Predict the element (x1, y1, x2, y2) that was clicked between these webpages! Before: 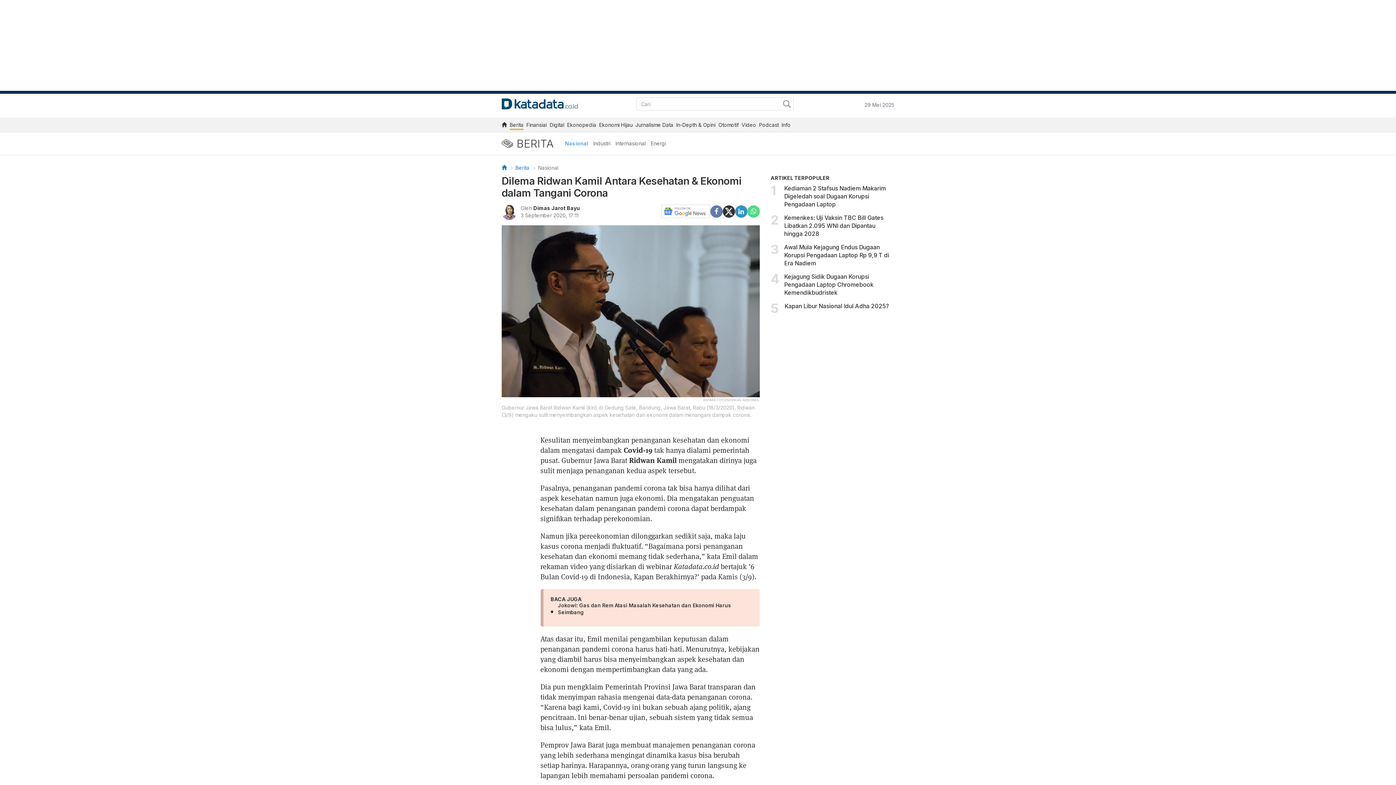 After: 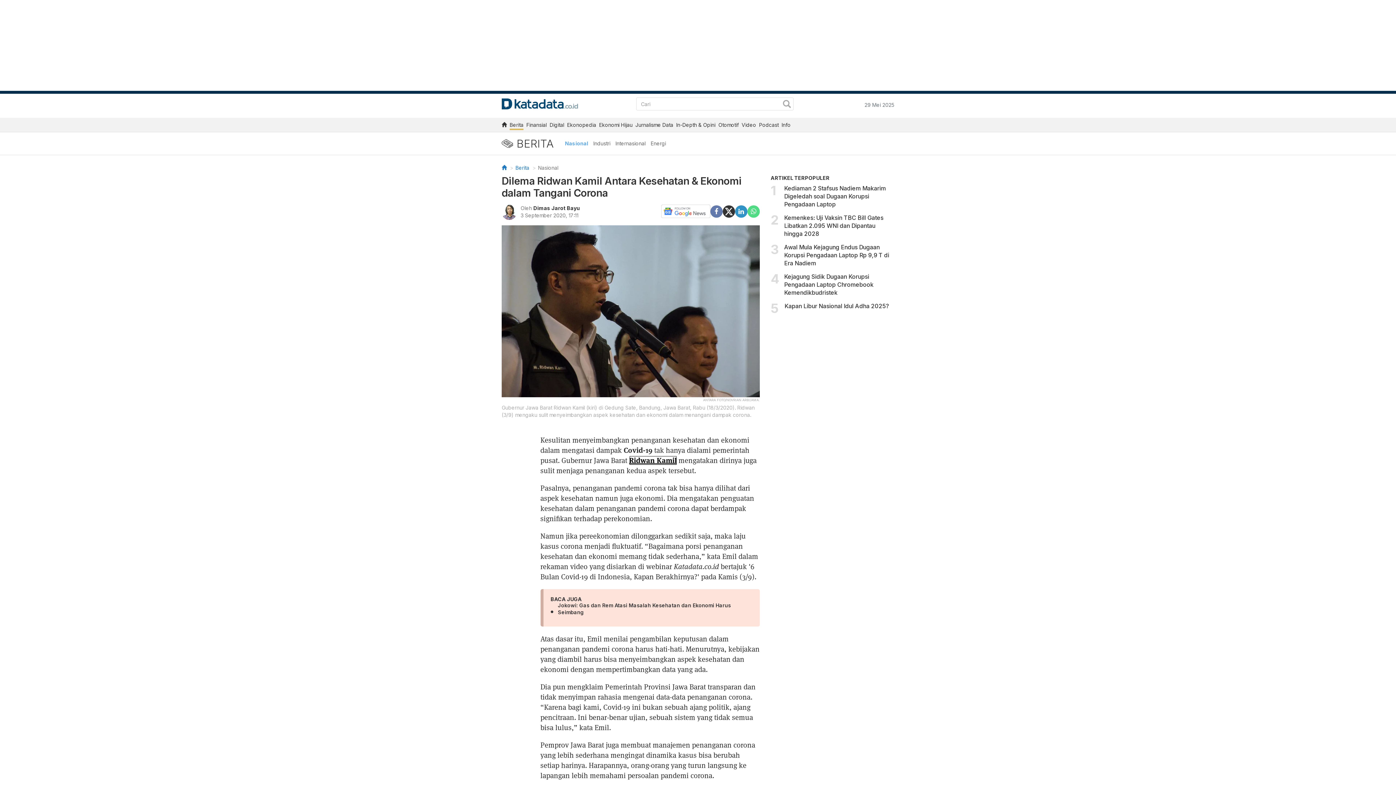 Action: label: Ridwan Kamil bbox: (629, 456, 676, 465)